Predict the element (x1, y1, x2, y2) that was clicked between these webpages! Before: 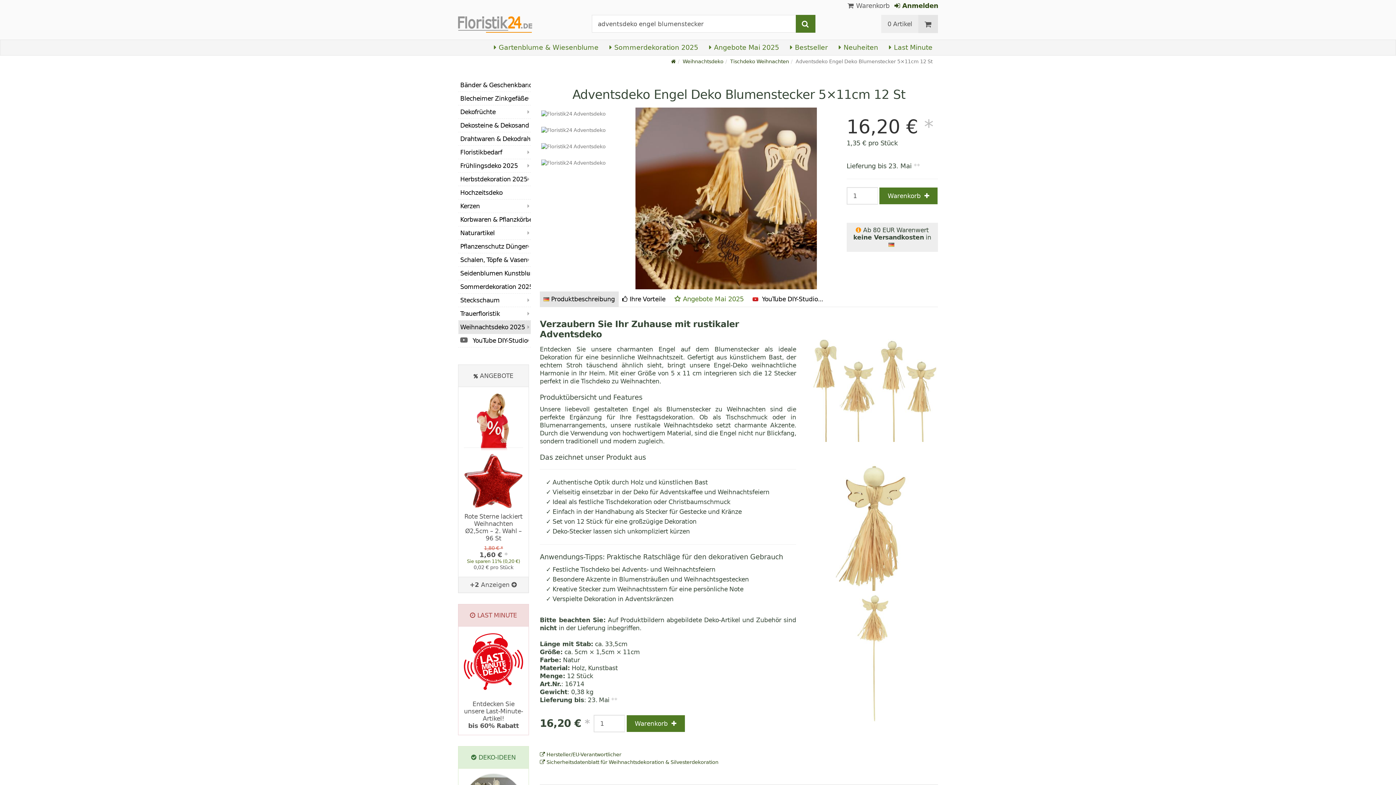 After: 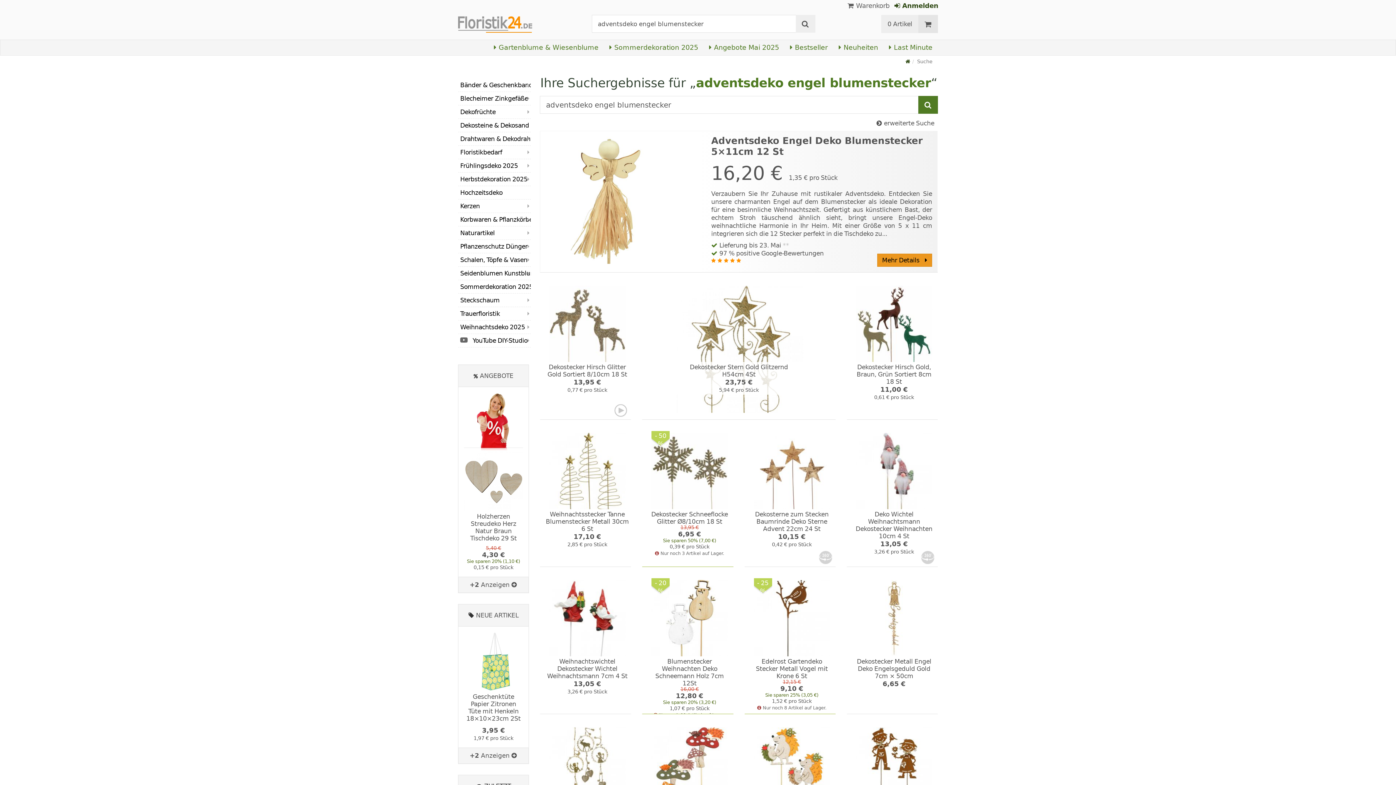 Action: label: Suchen bbox: (795, 14, 815, 32)